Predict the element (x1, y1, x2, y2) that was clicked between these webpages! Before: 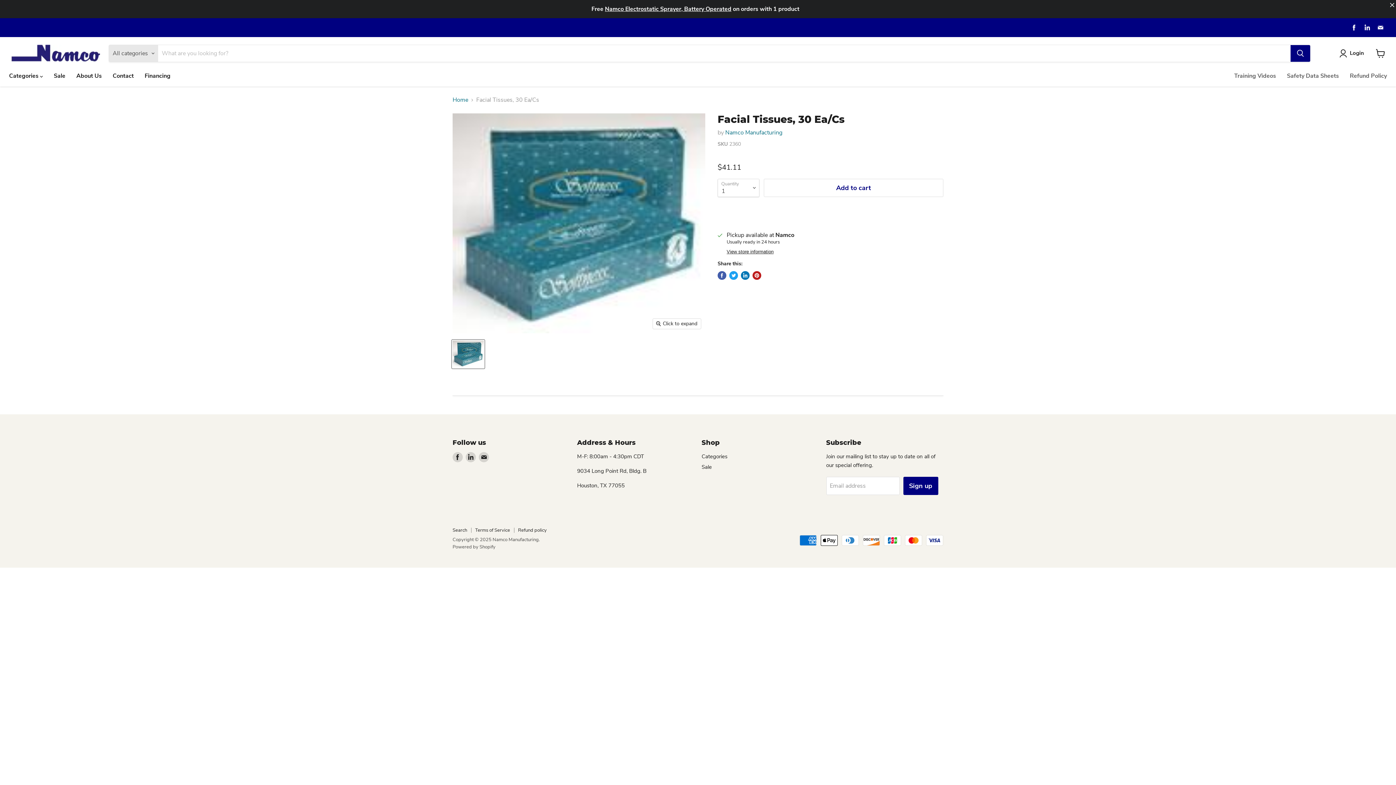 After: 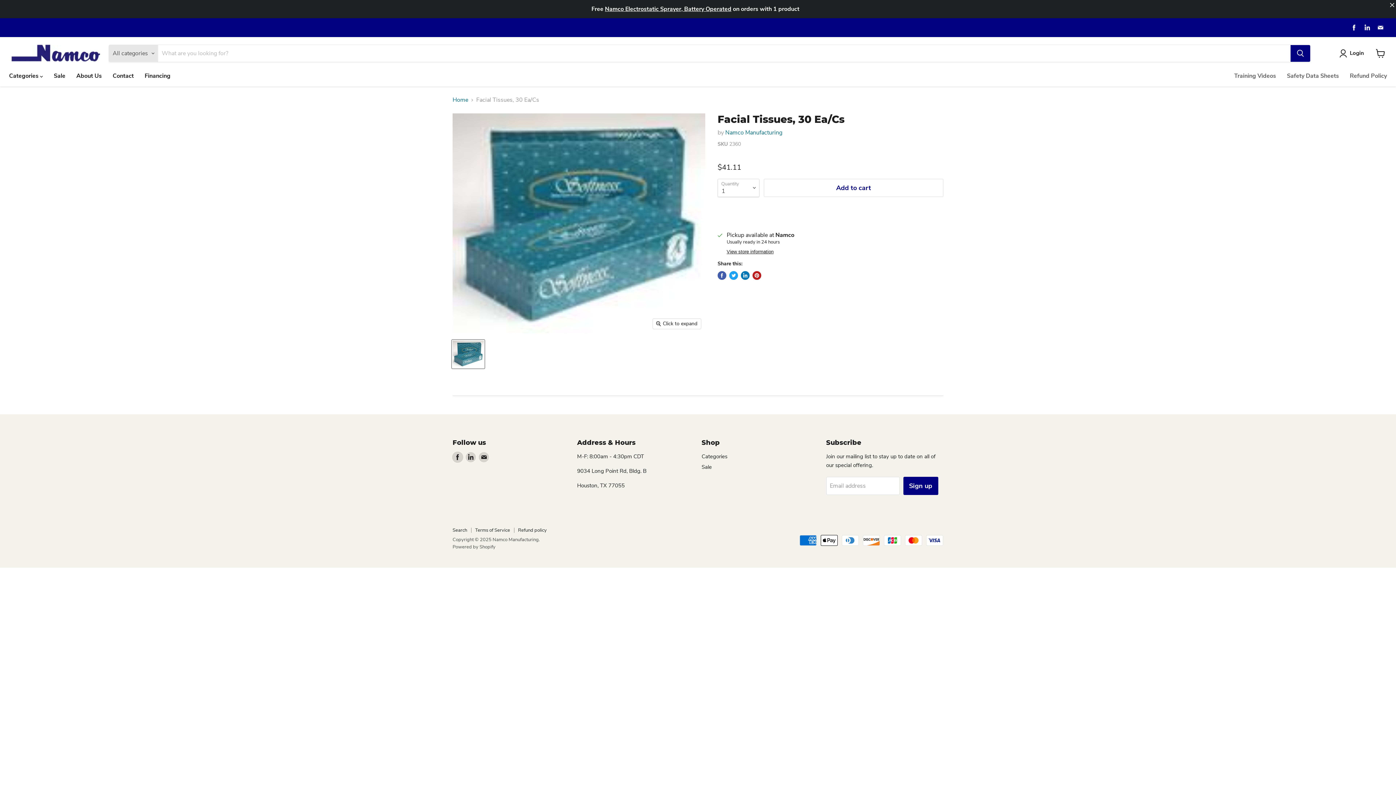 Action: label: Find us on Facebook bbox: (452, 452, 462, 462)